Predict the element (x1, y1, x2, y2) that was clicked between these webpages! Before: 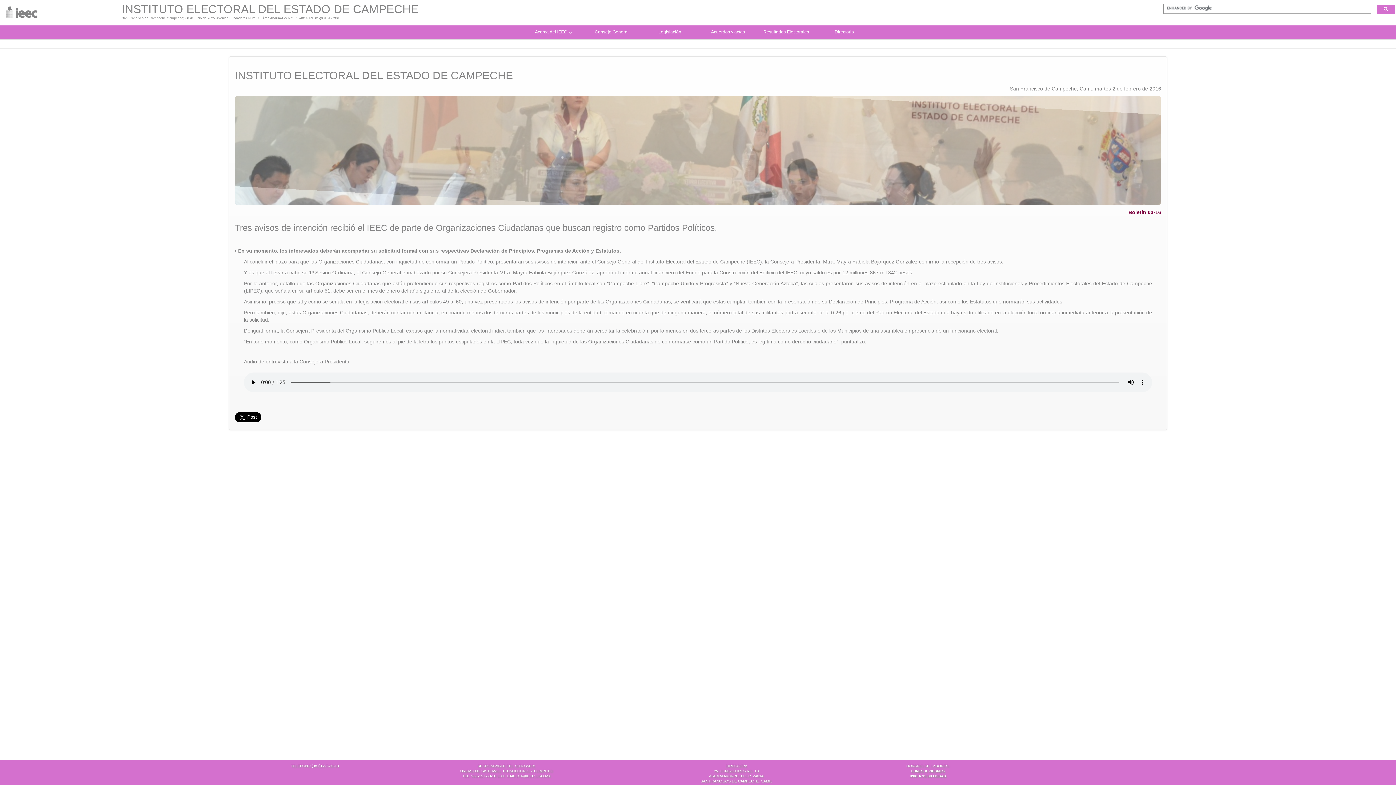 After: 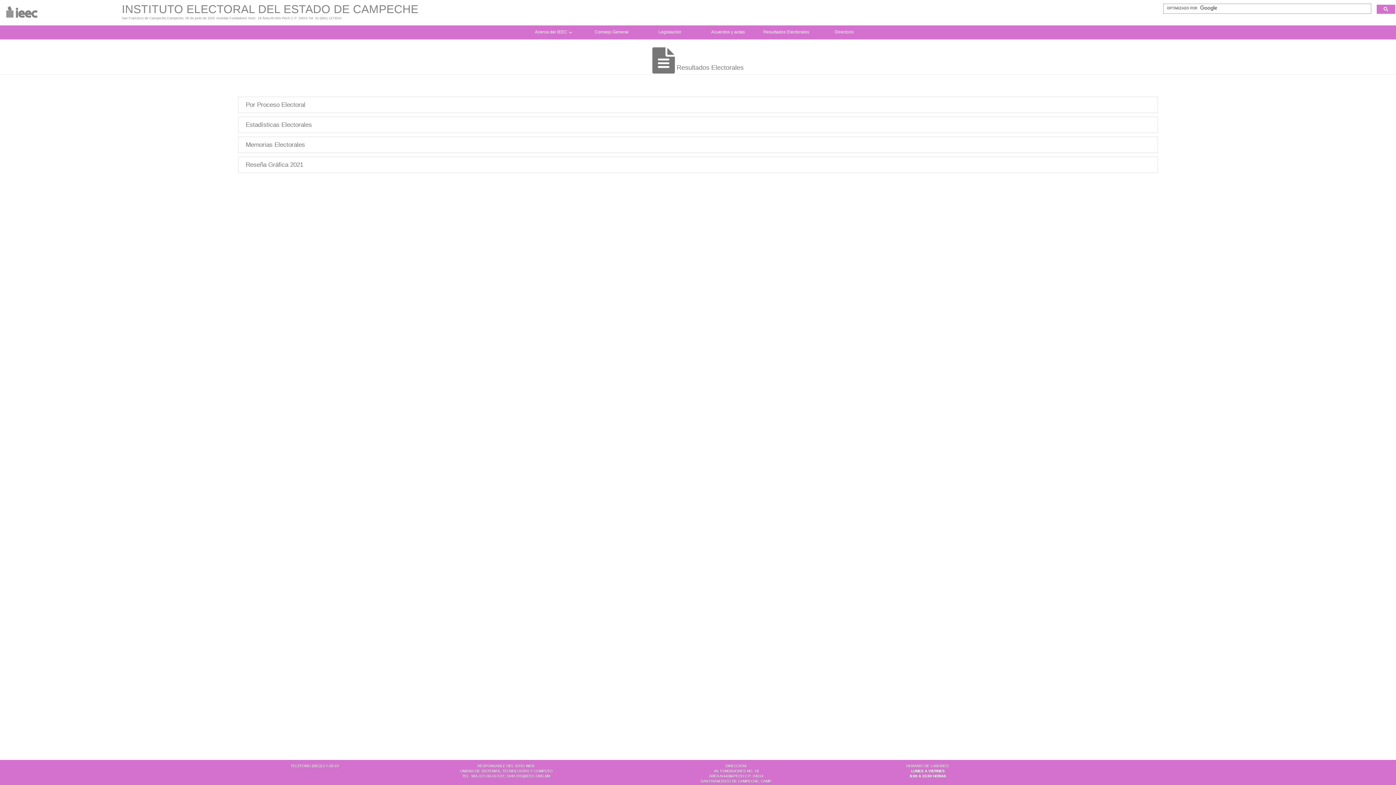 Action: bbox: (757, 25, 815, 38) label: Resultados Electorales